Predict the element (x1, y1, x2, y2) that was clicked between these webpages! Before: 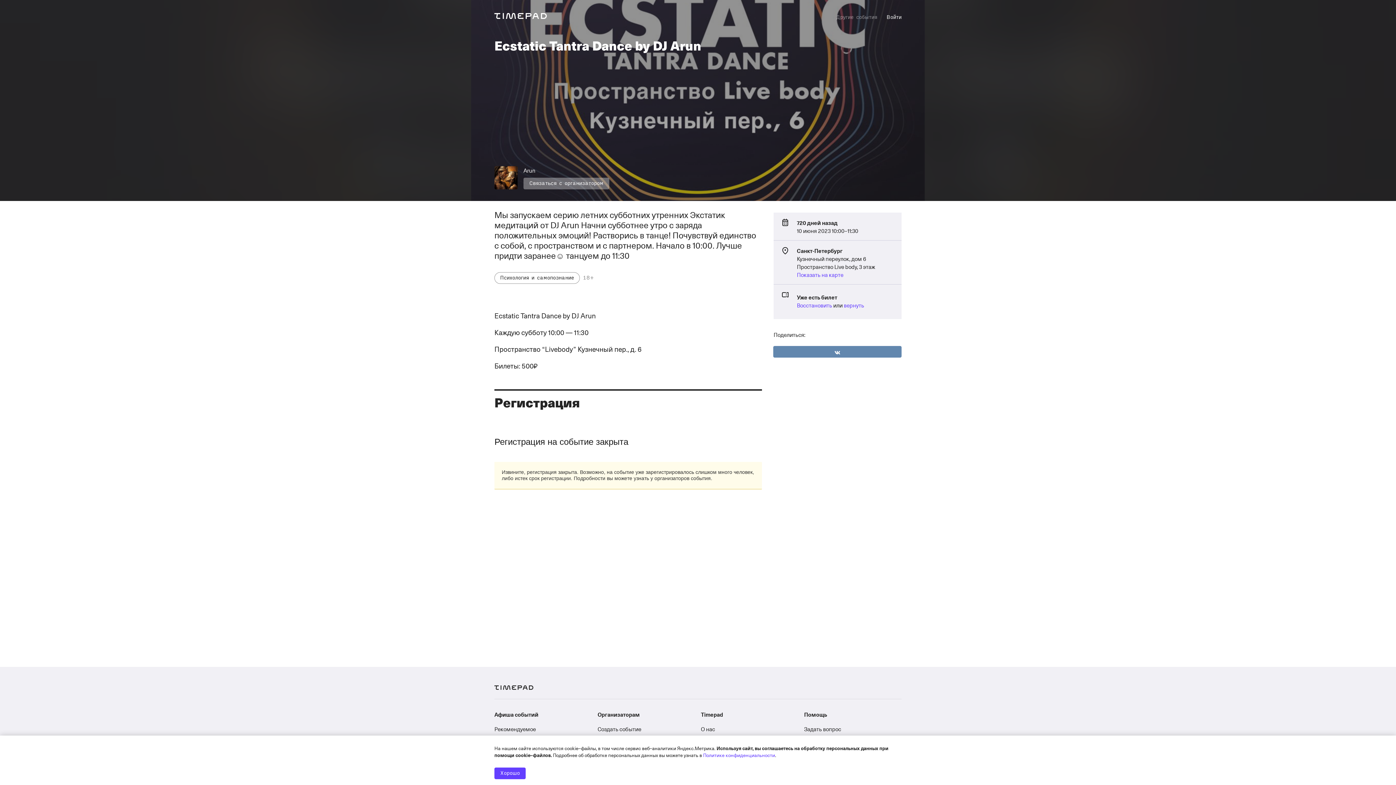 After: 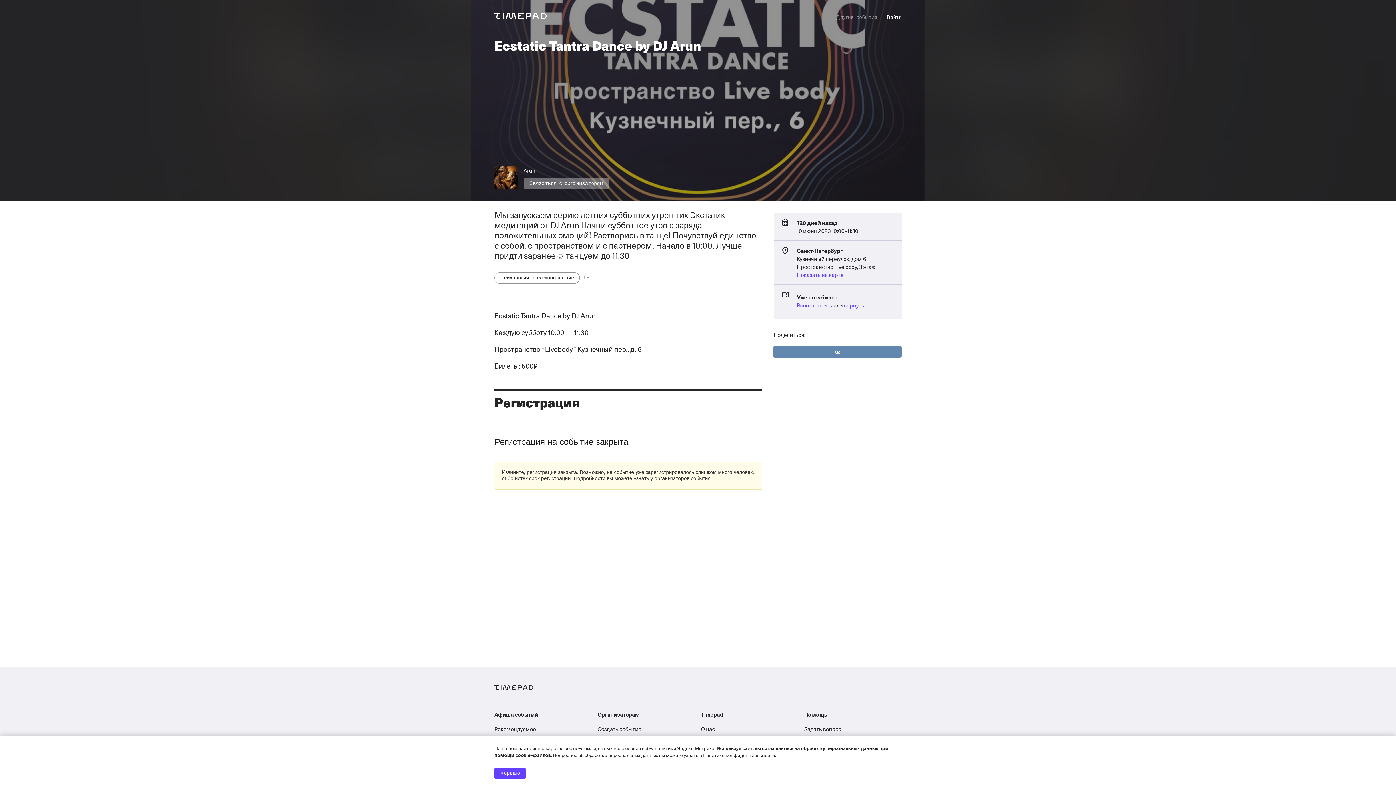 Action: bbox: (703, 751, 775, 758) label: Политике конфиденциальности